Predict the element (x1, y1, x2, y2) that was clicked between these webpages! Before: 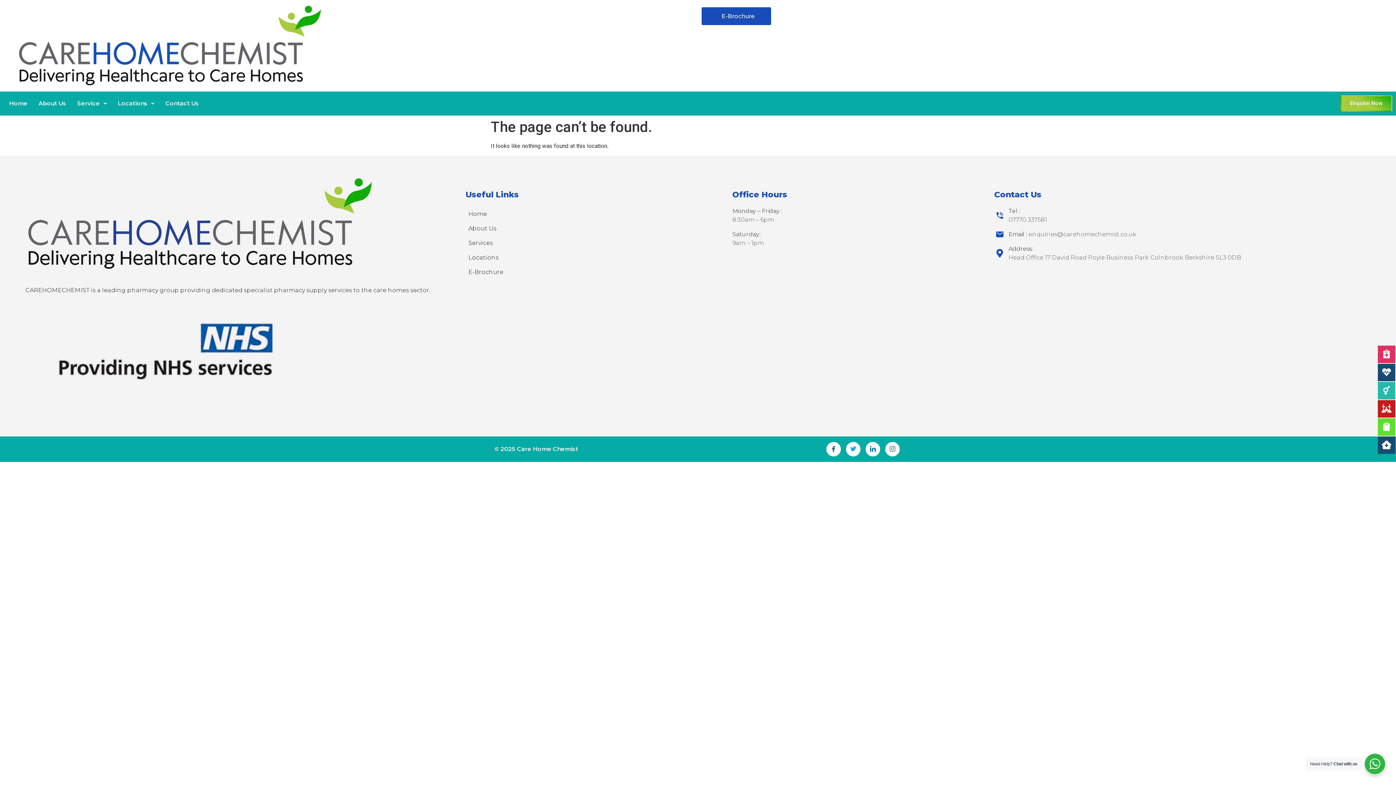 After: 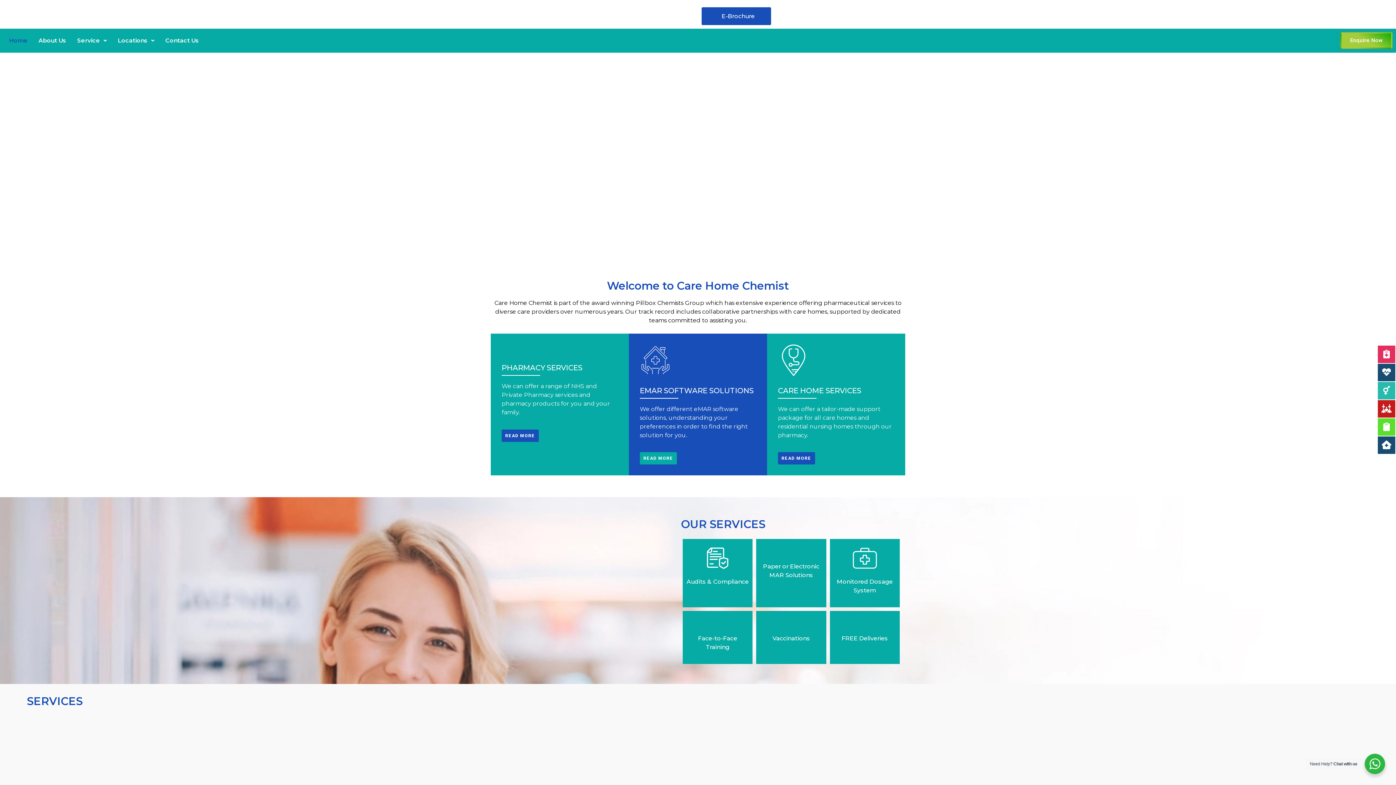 Action: bbox: (3, 95, 33, 111) label: Home